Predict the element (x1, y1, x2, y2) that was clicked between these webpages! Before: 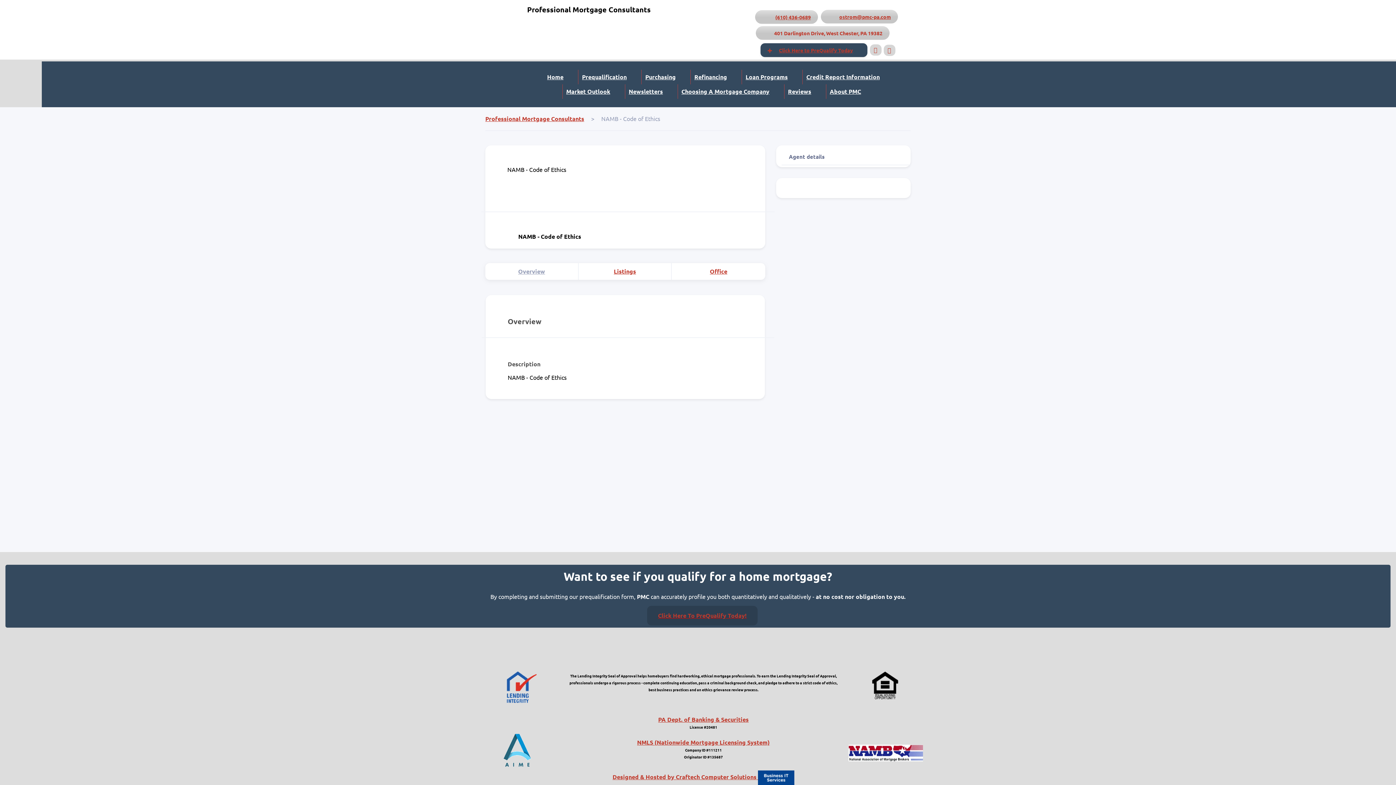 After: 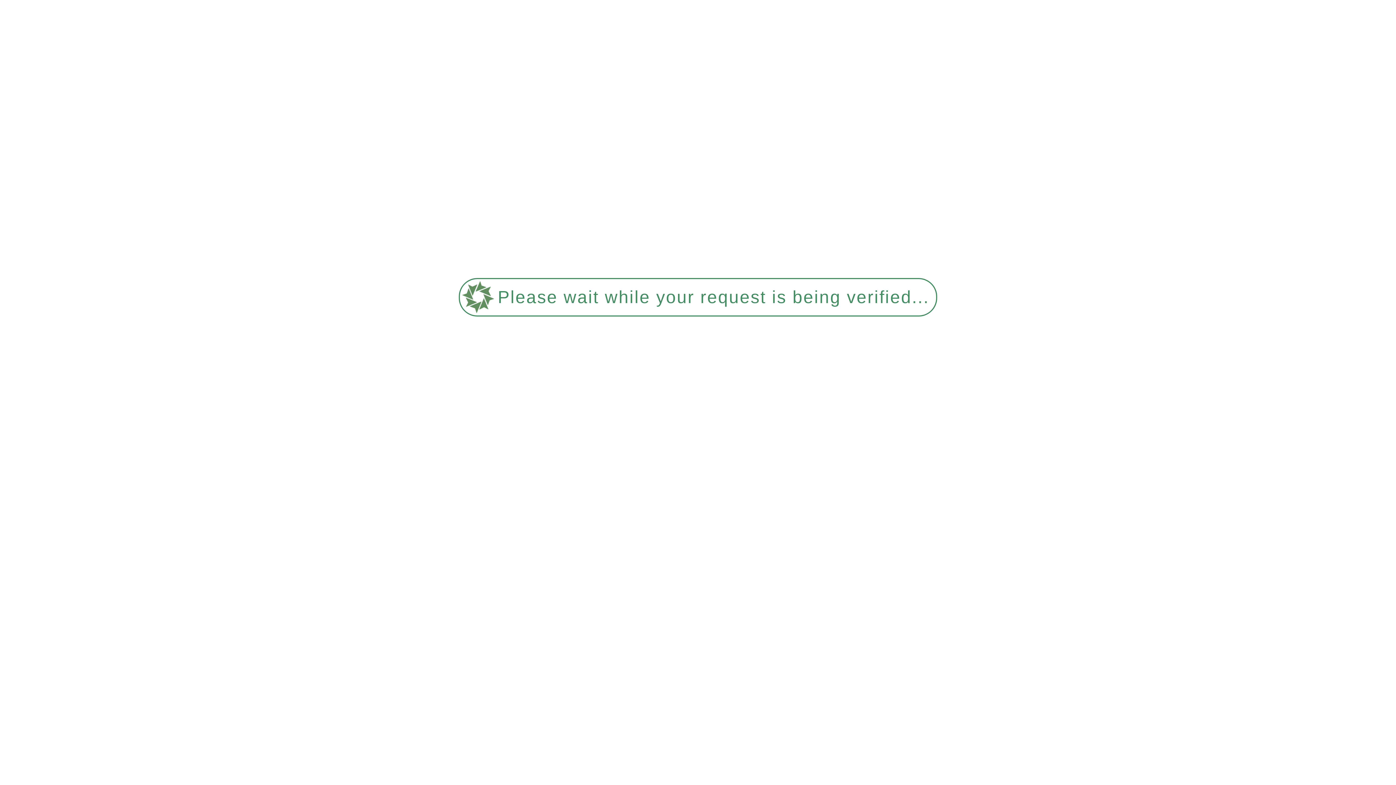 Action: label: Prequalification bbox: (578, 69, 630, 84)